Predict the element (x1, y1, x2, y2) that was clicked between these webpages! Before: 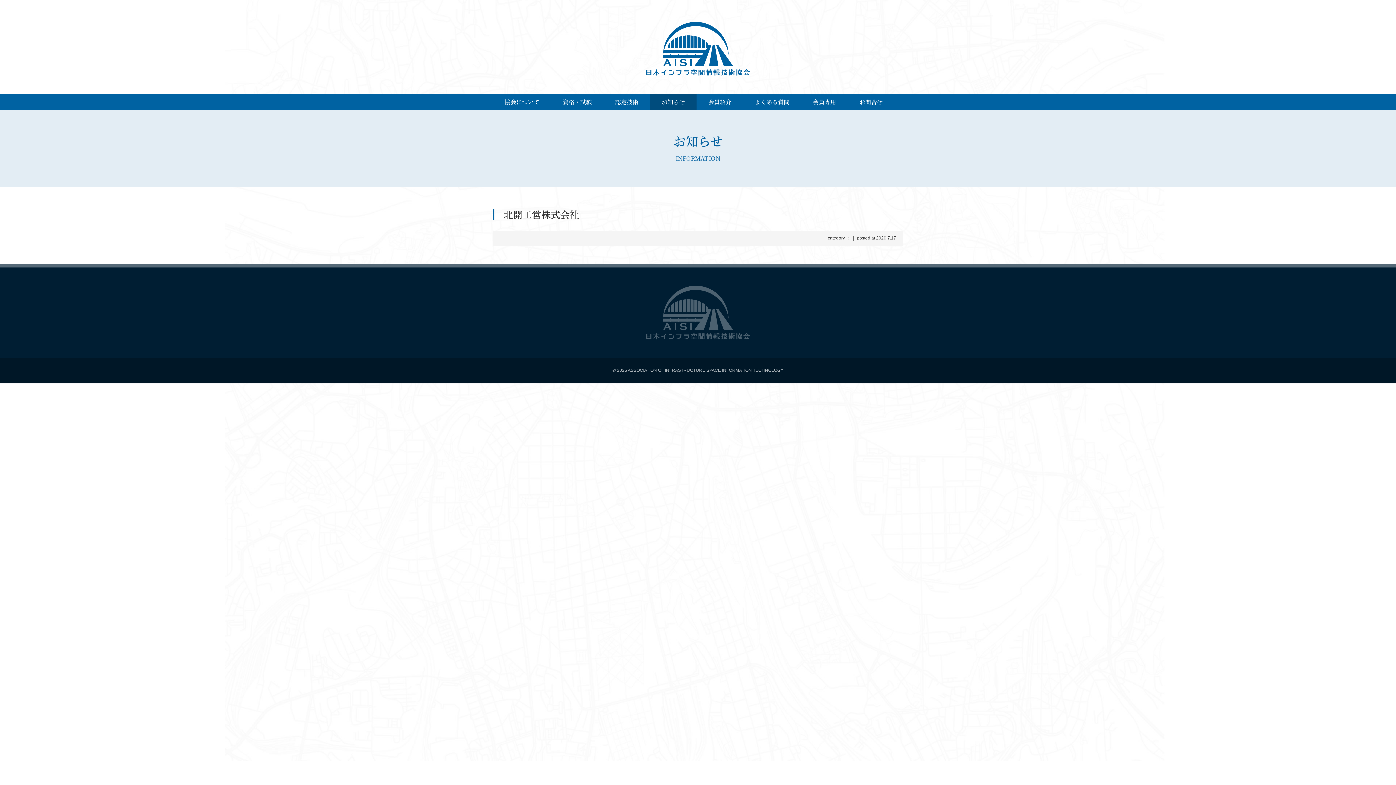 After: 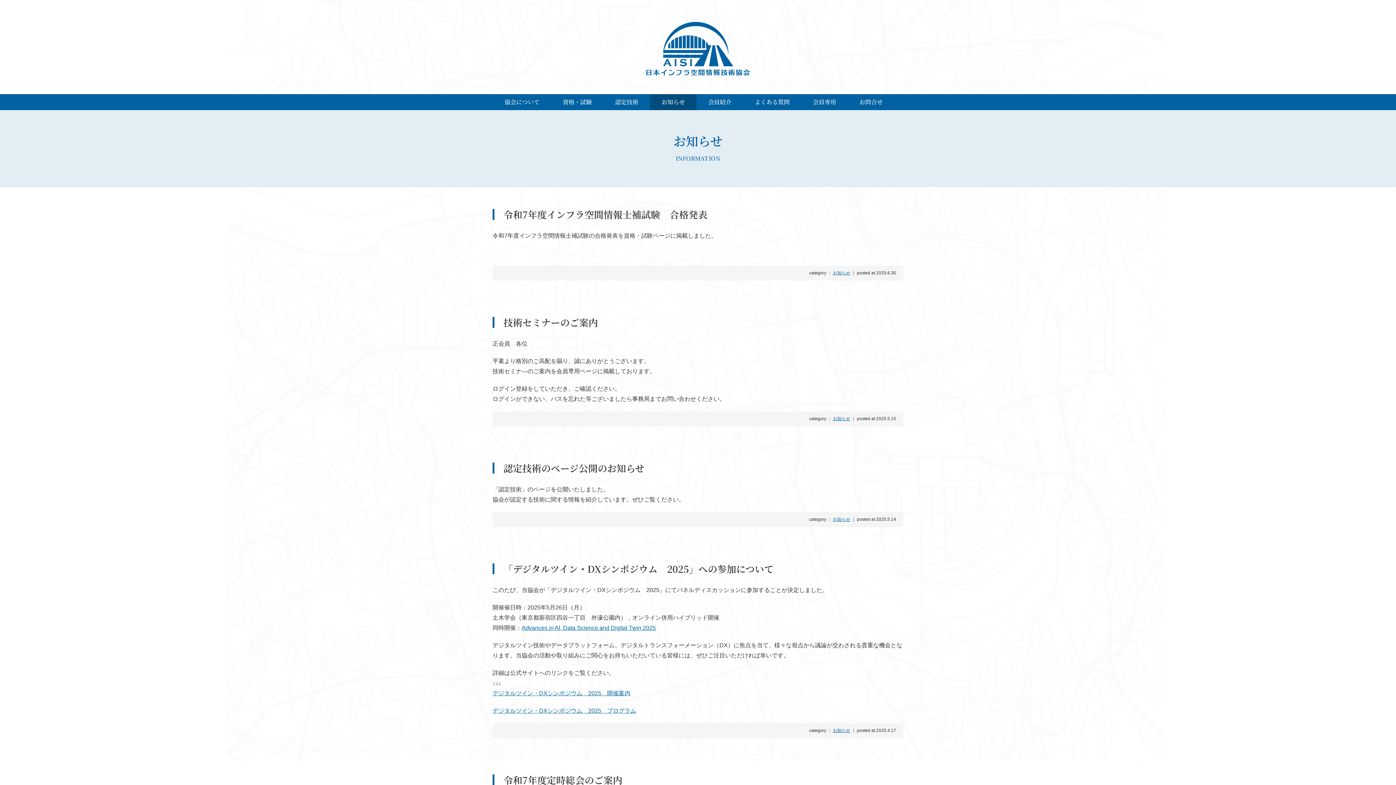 Action: label: お知らせ bbox: (650, 94, 696, 110)